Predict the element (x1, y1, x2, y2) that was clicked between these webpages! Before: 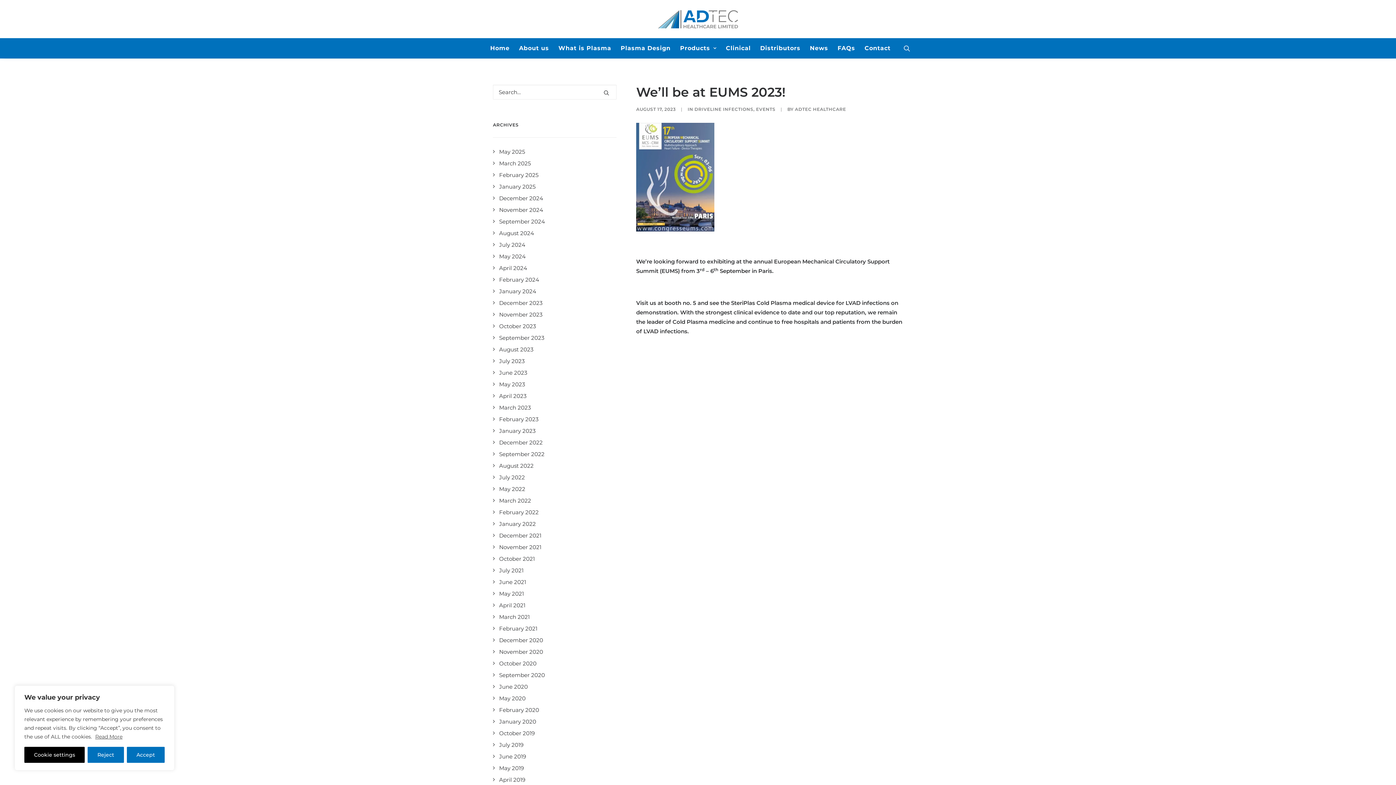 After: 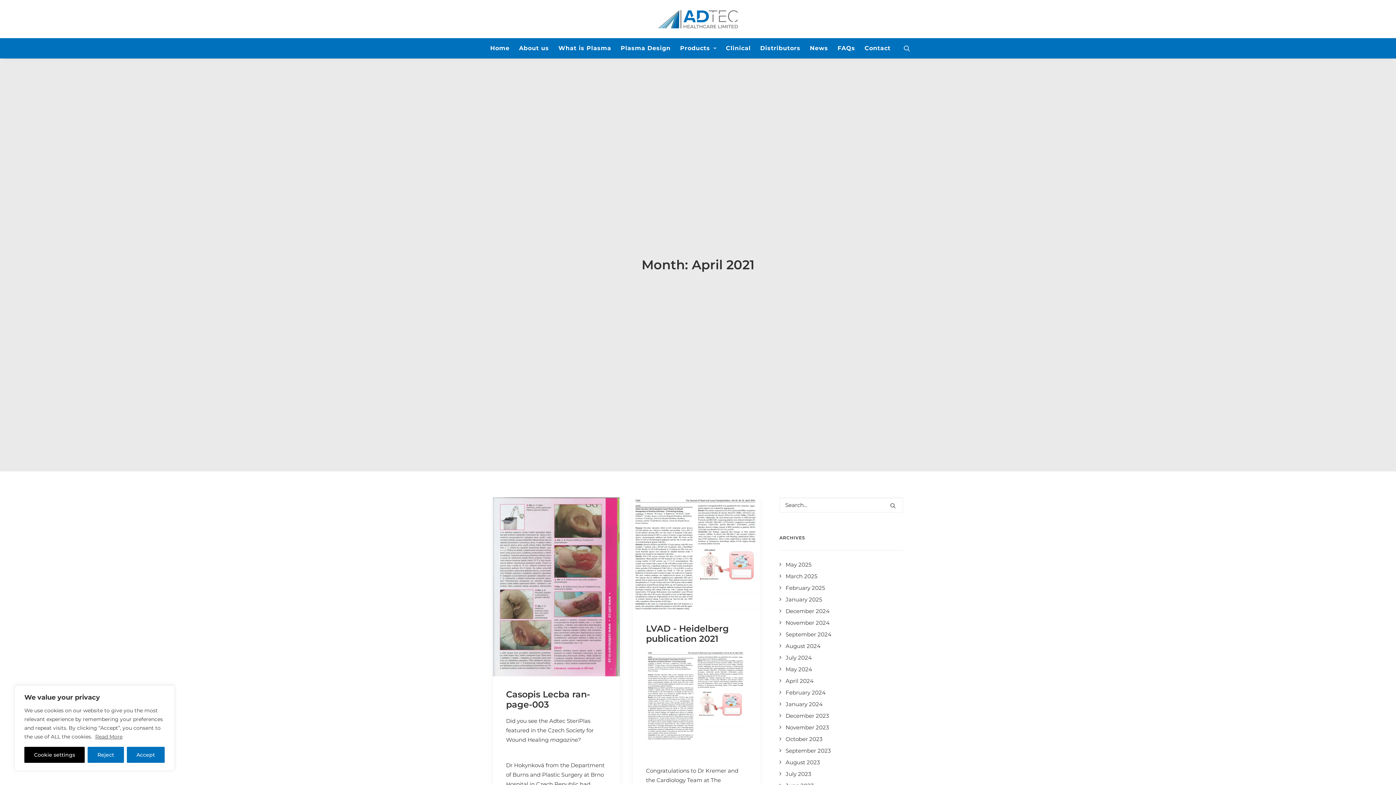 Action: bbox: (493, 602, 525, 609) label: April 2021